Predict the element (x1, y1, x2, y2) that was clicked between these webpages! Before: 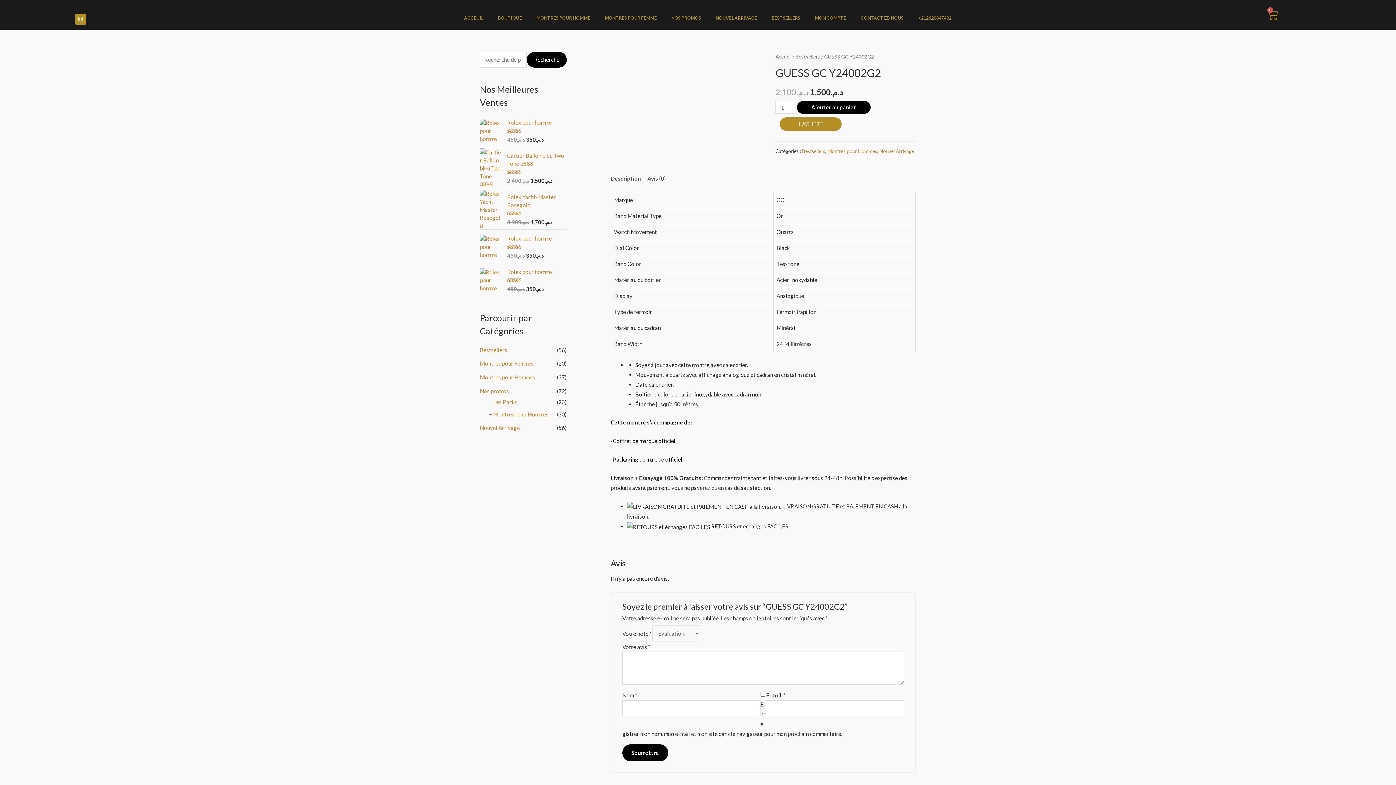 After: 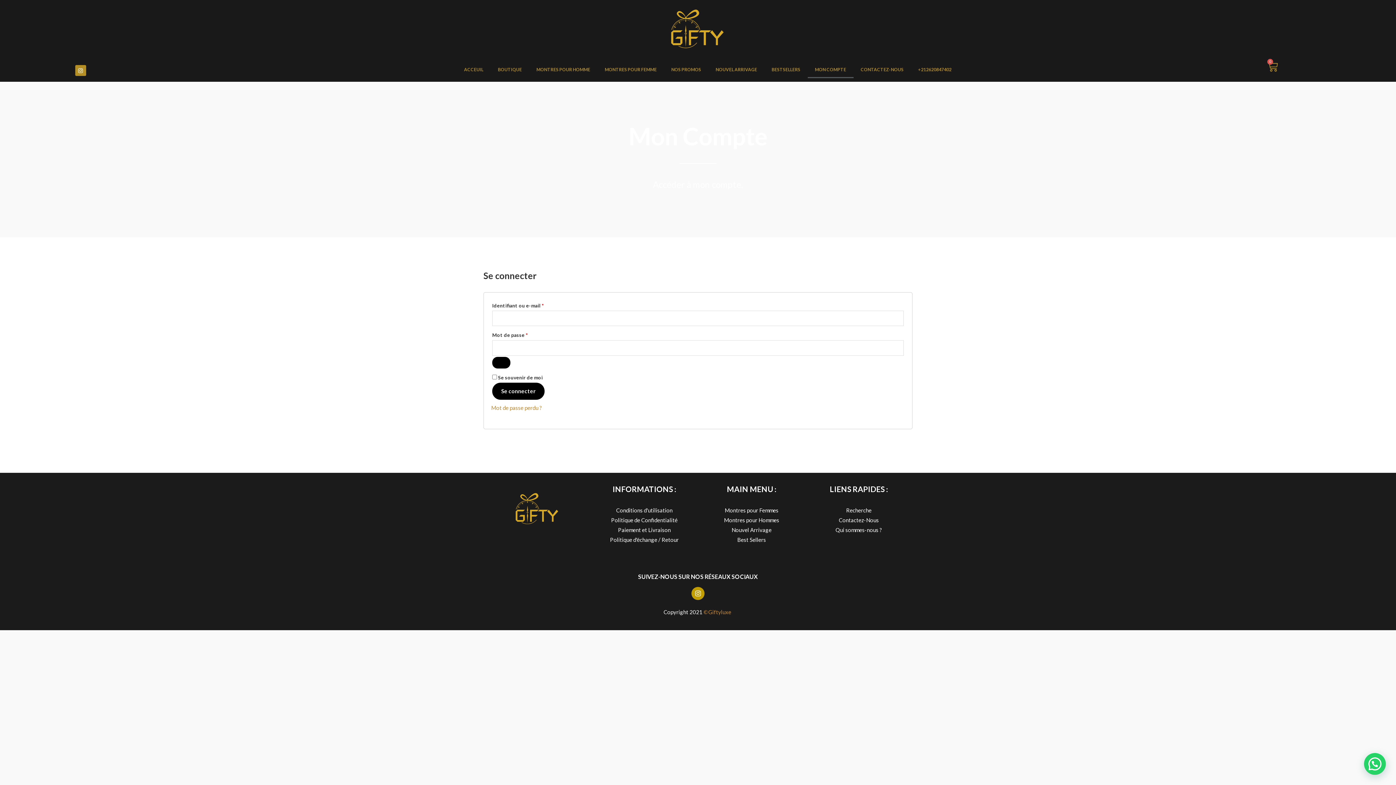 Action: bbox: (807, 9, 853, 26) label: MON COMPTE